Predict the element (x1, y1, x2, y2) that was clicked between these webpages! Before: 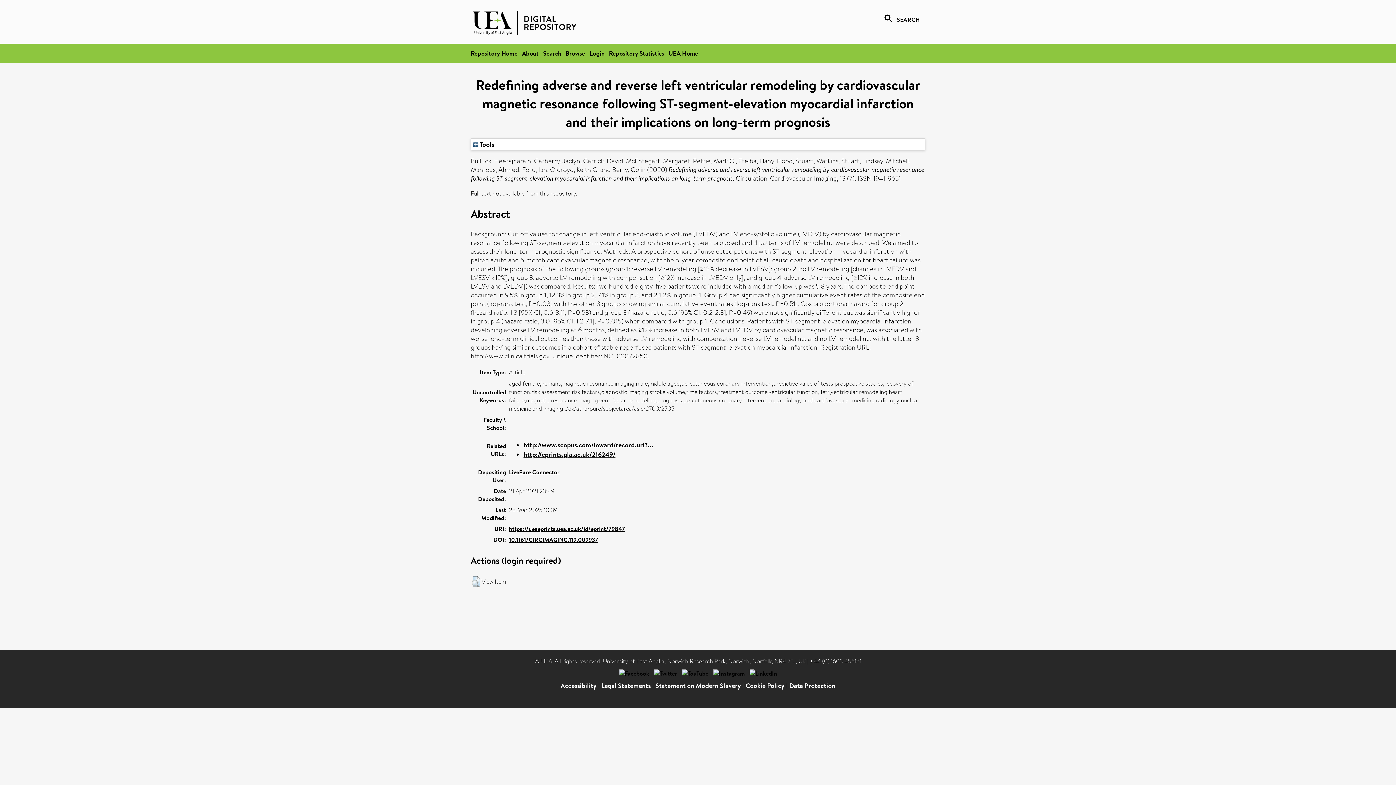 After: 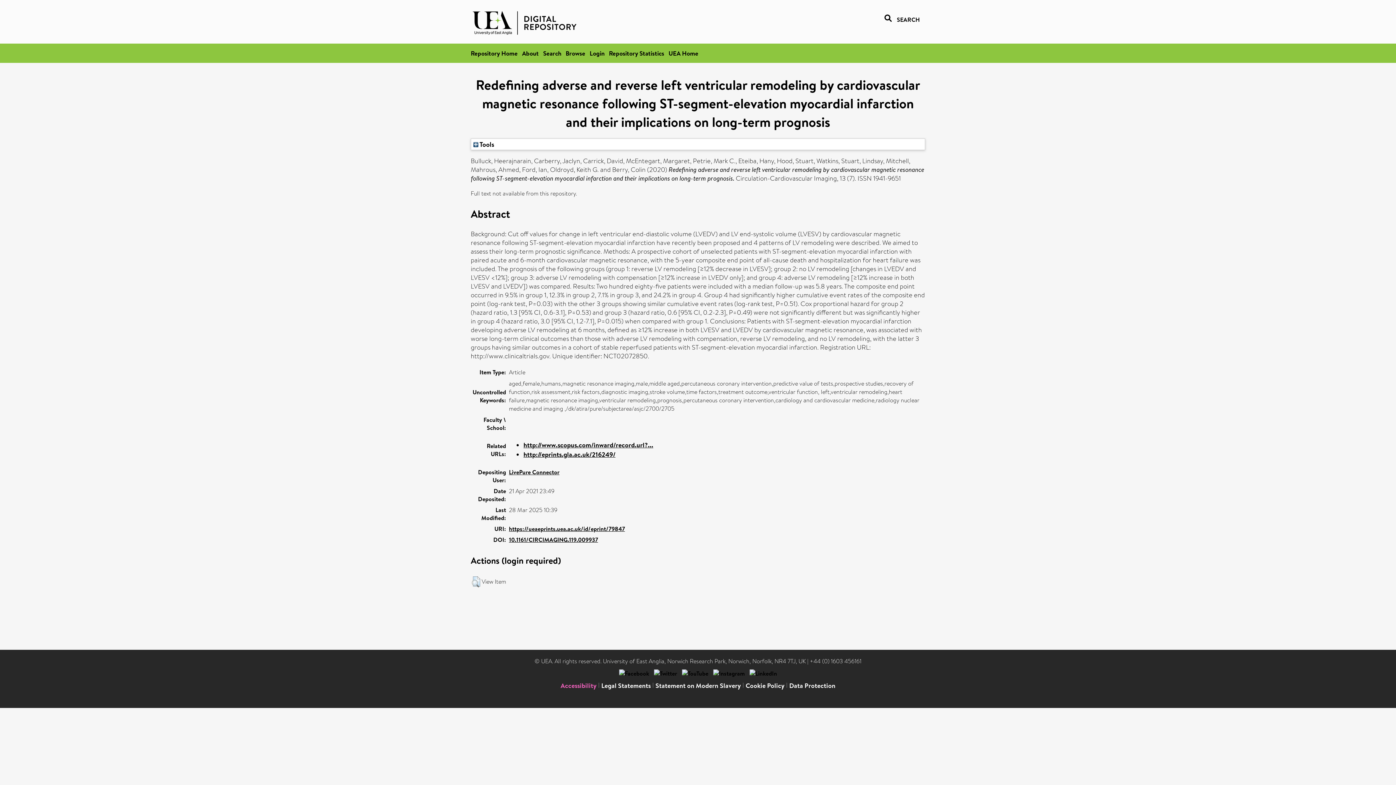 Action: bbox: (560, 681, 596, 690) label: Accessibility